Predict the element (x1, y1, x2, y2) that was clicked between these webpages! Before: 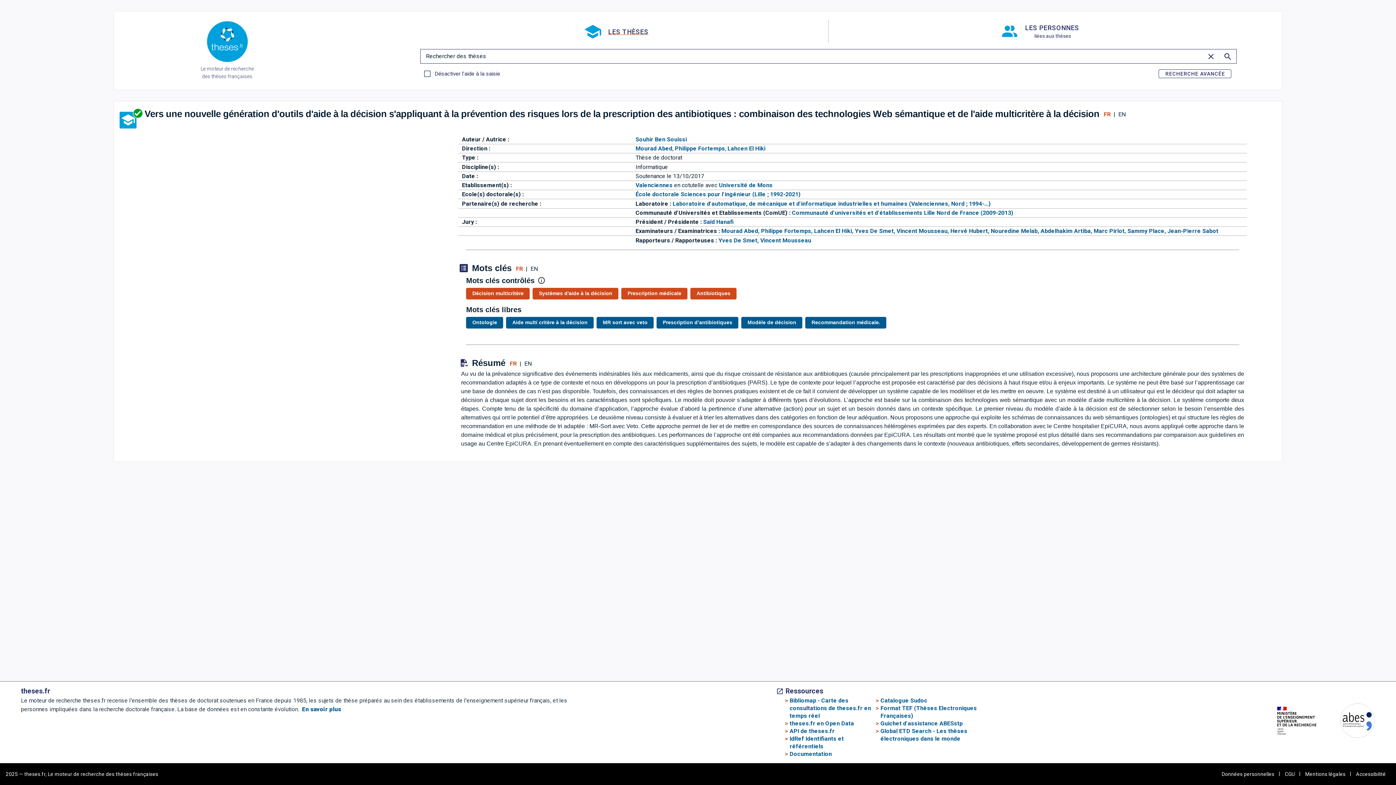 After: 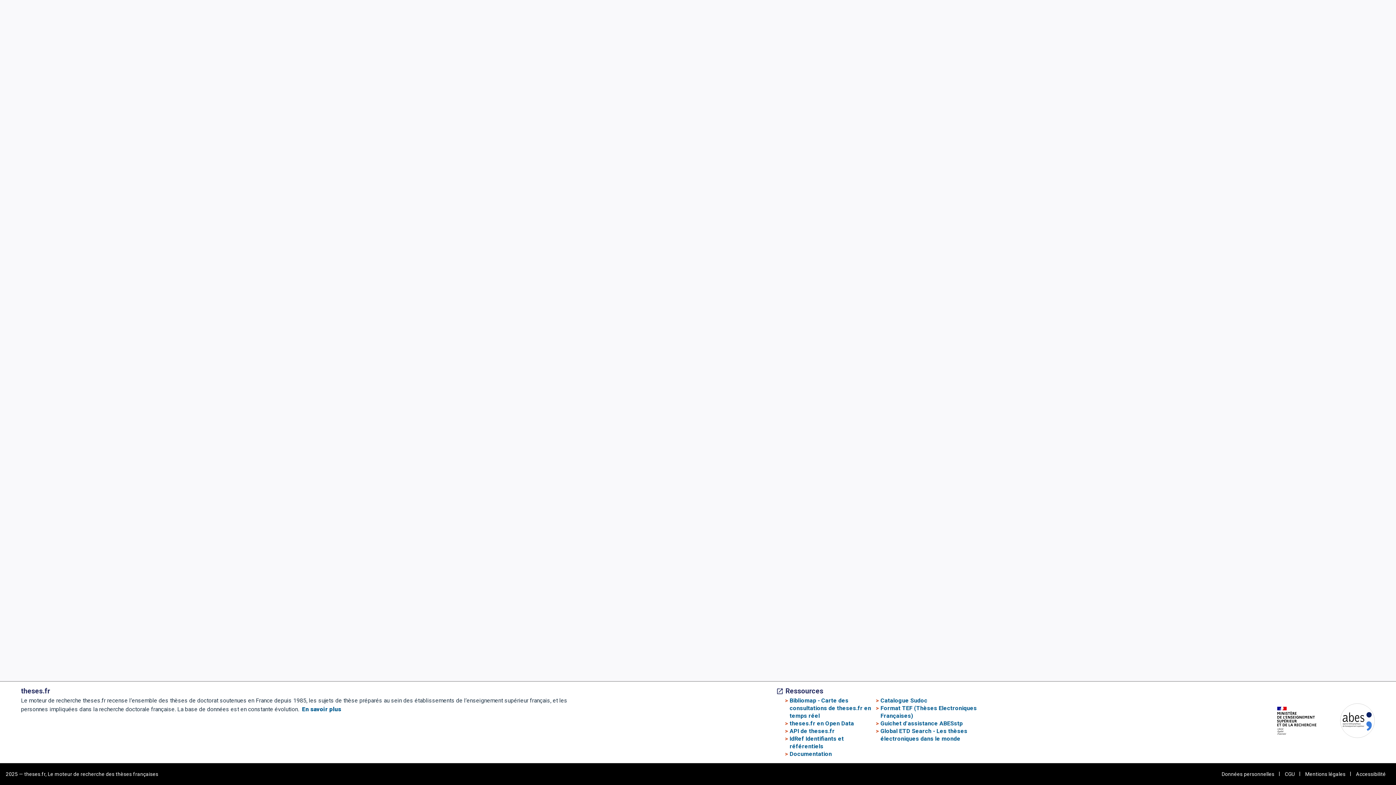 Action: bbox: (302, 706, 341, 713) label: En savoir plus